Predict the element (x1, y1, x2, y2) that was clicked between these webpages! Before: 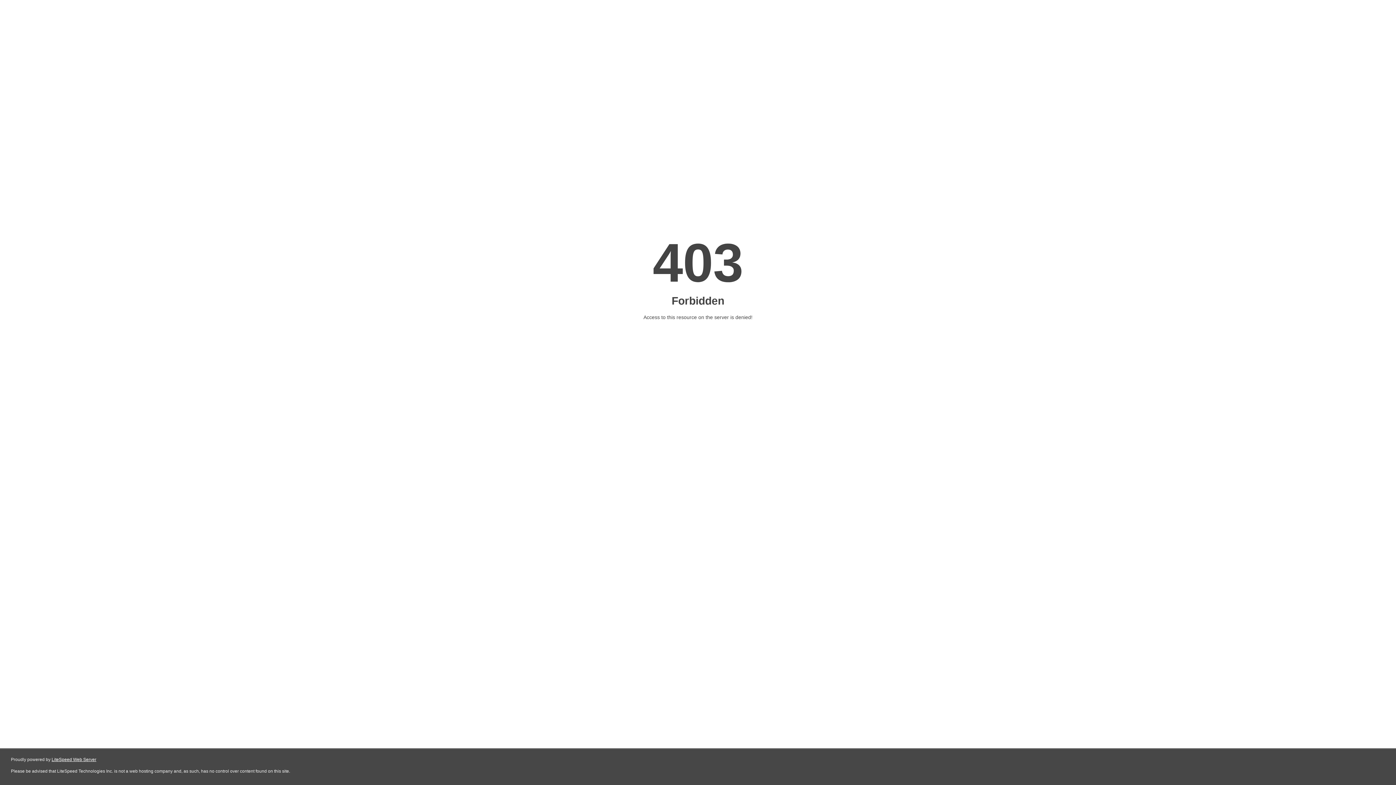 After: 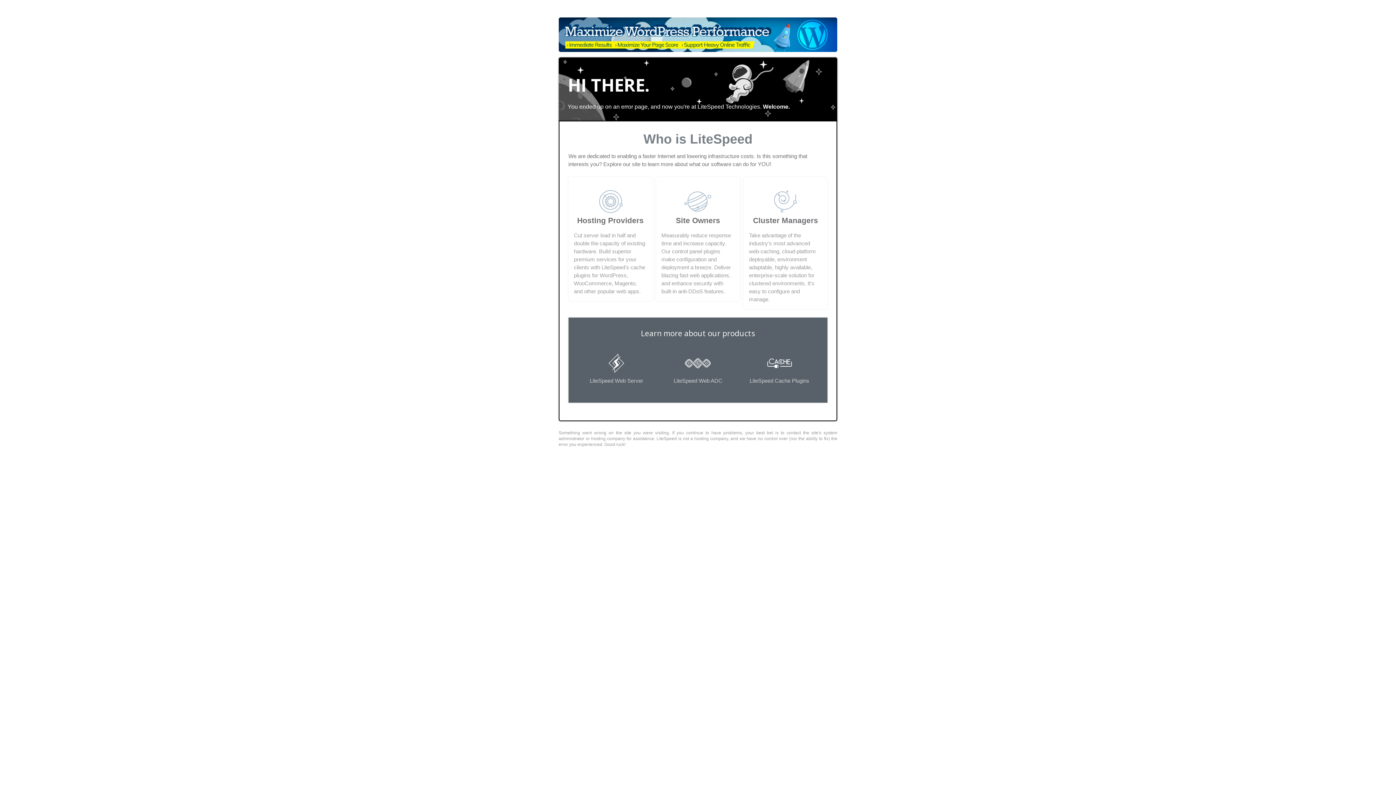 Action: label: LiteSpeed Web Server bbox: (51, 757, 96, 762)